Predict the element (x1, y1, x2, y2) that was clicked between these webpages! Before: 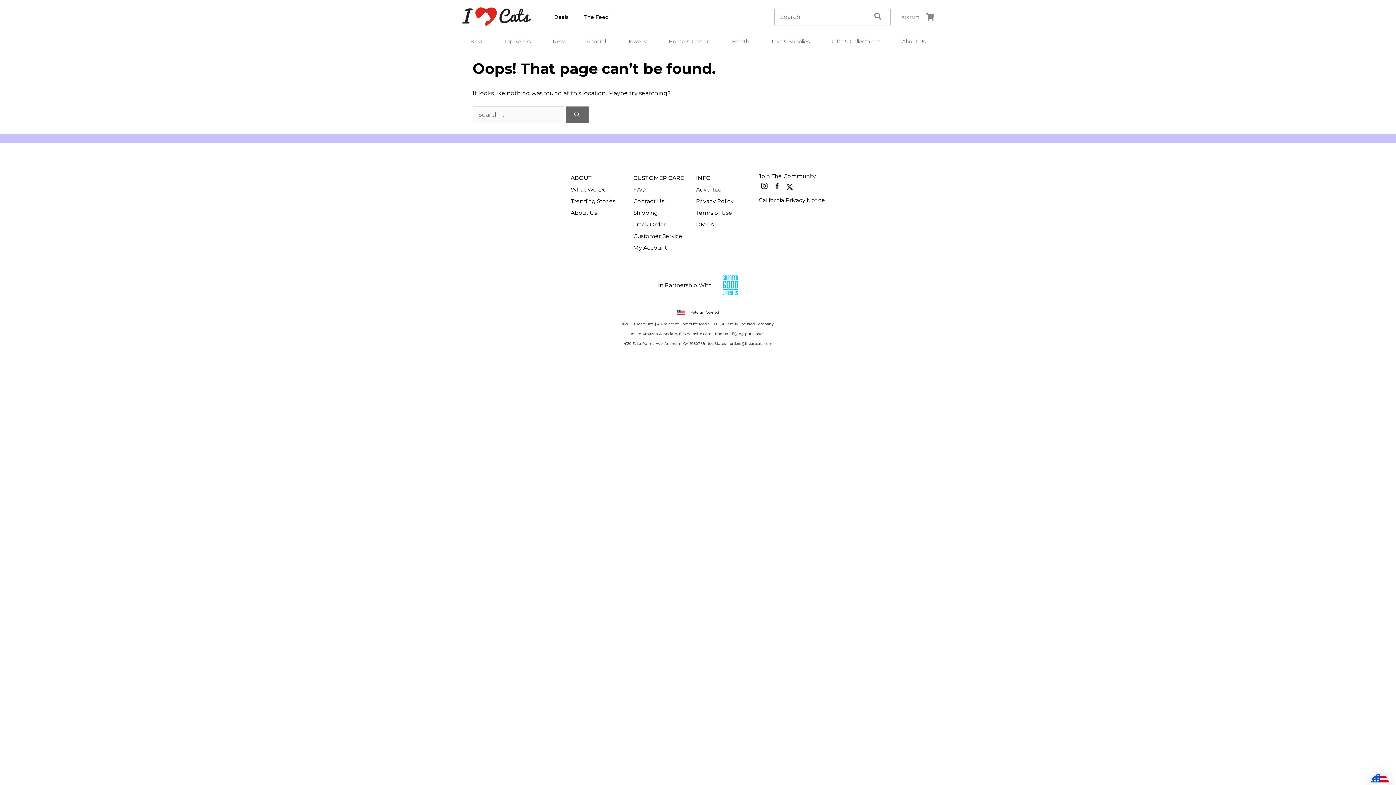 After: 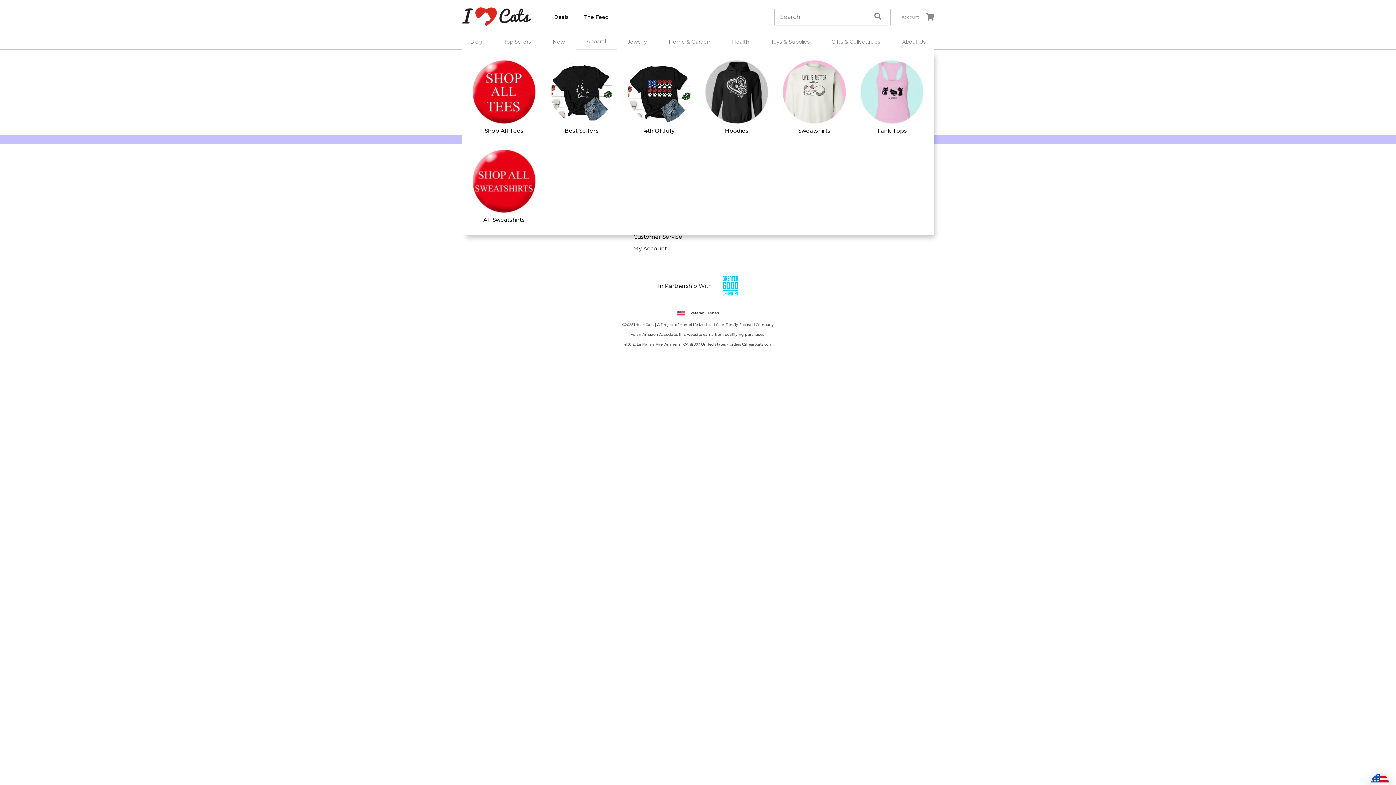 Action: label: Apparel bbox: (575, 34, 616, 48)